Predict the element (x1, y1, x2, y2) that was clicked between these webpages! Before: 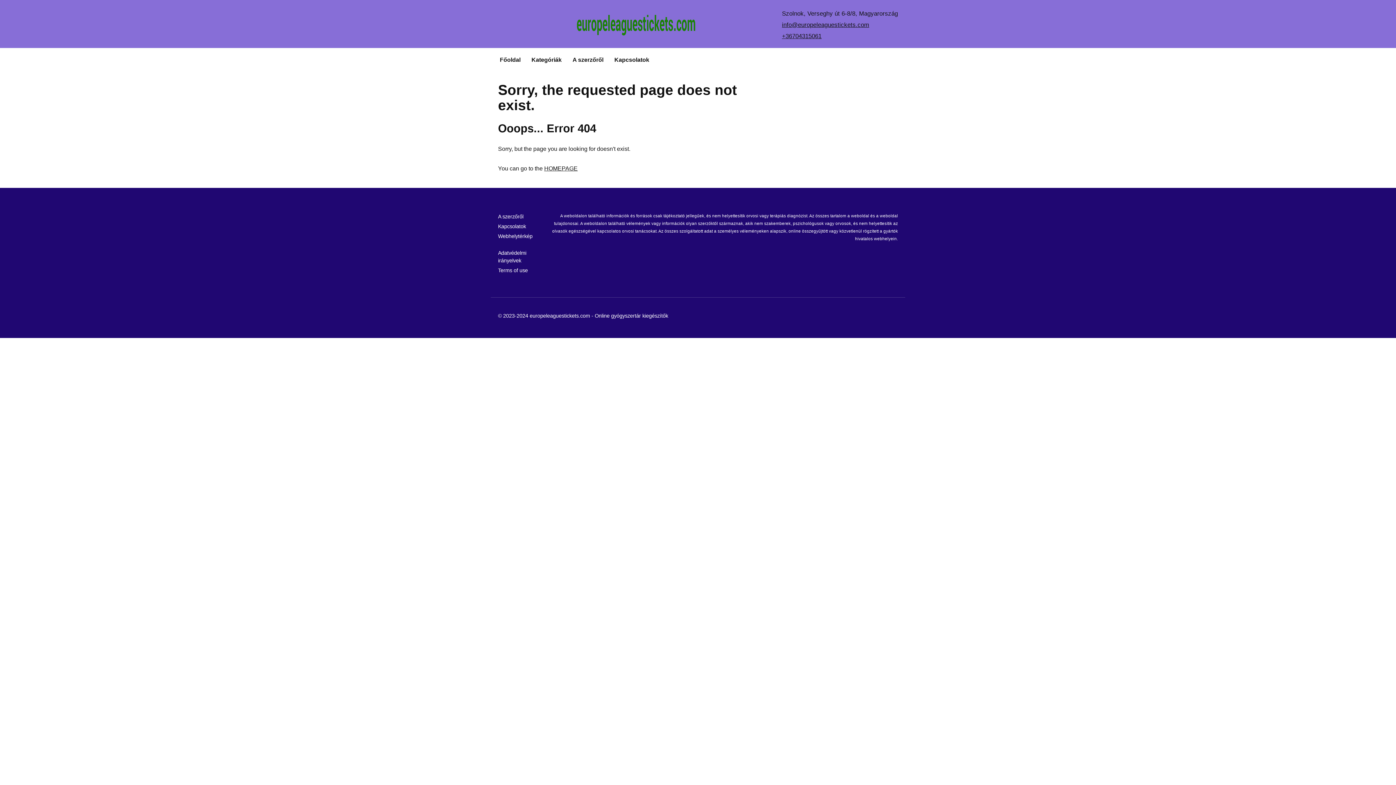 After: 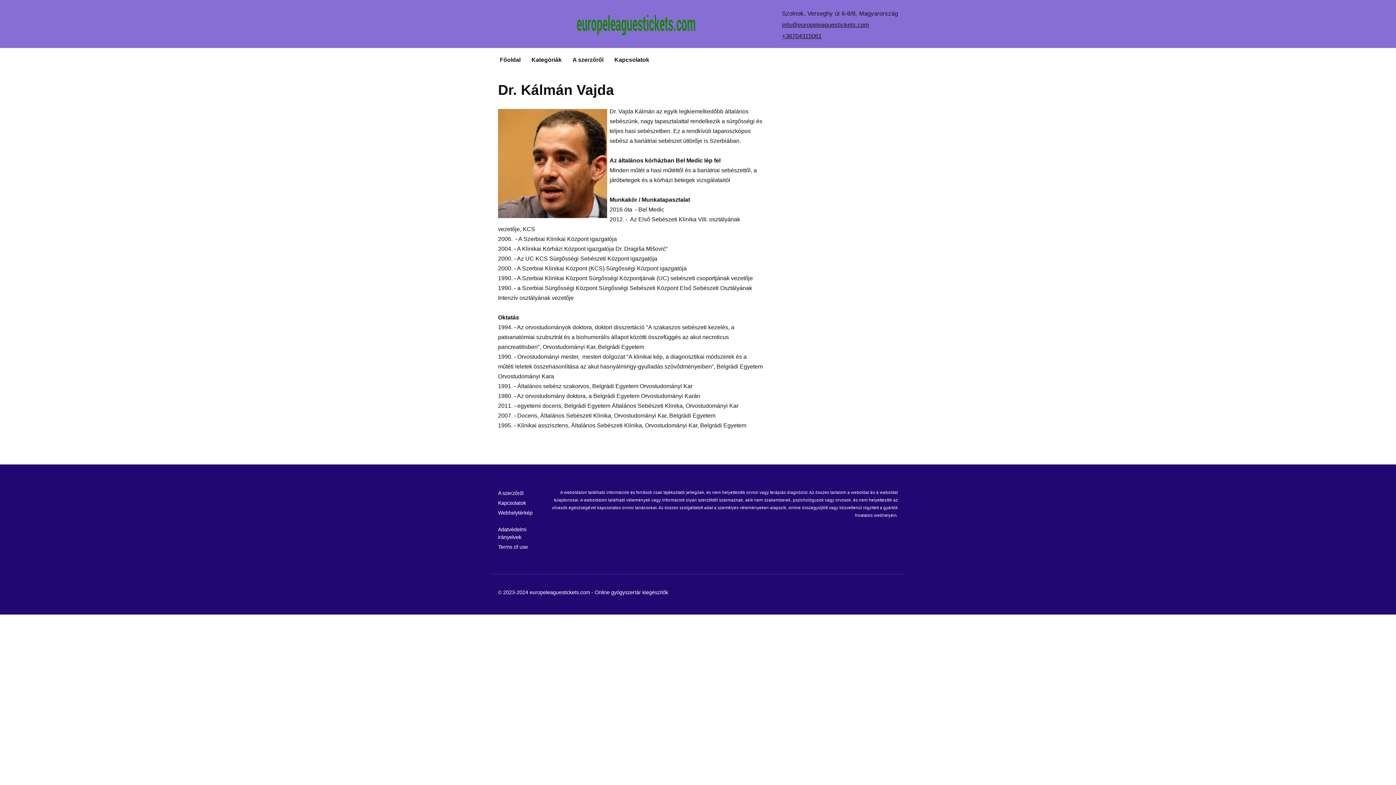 Action: bbox: (498, 213, 523, 220) label: A szerzőről